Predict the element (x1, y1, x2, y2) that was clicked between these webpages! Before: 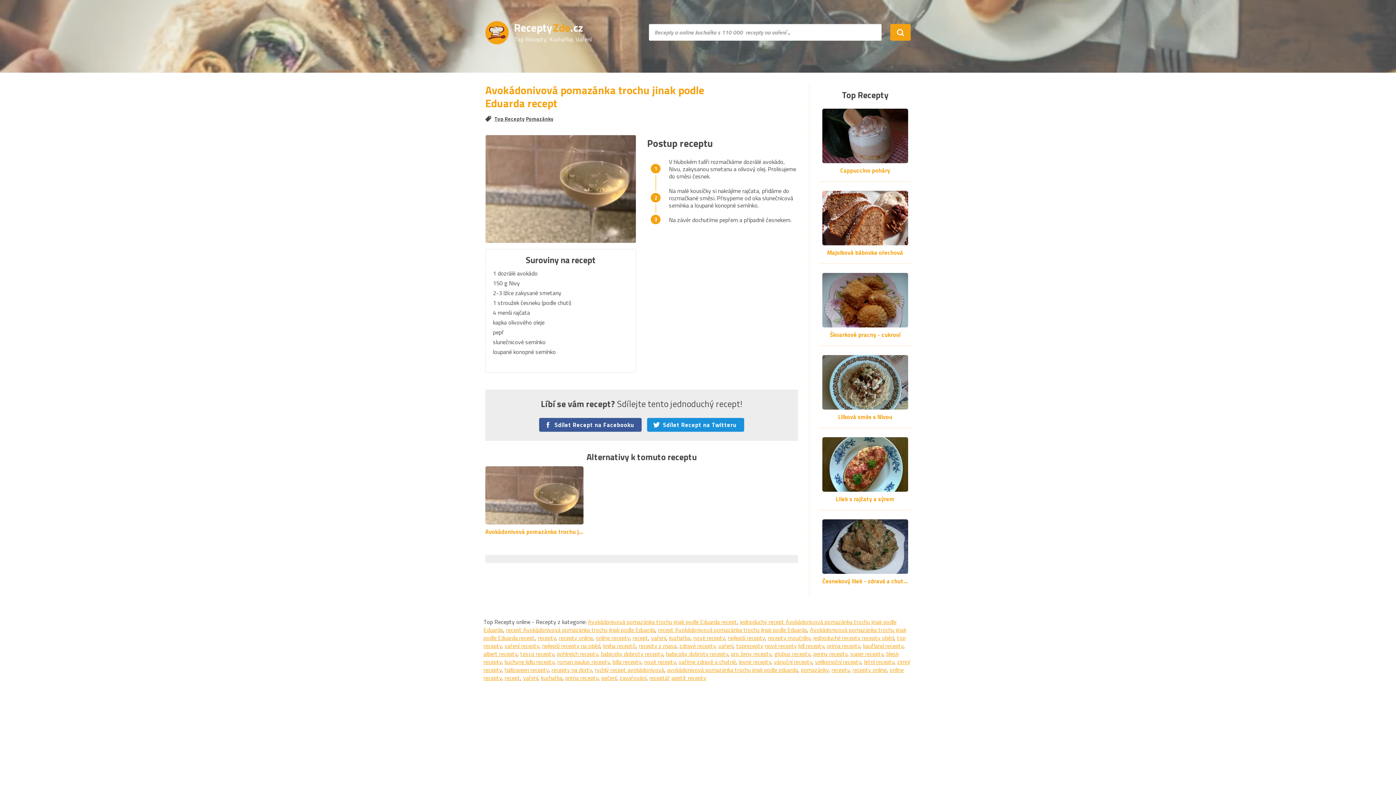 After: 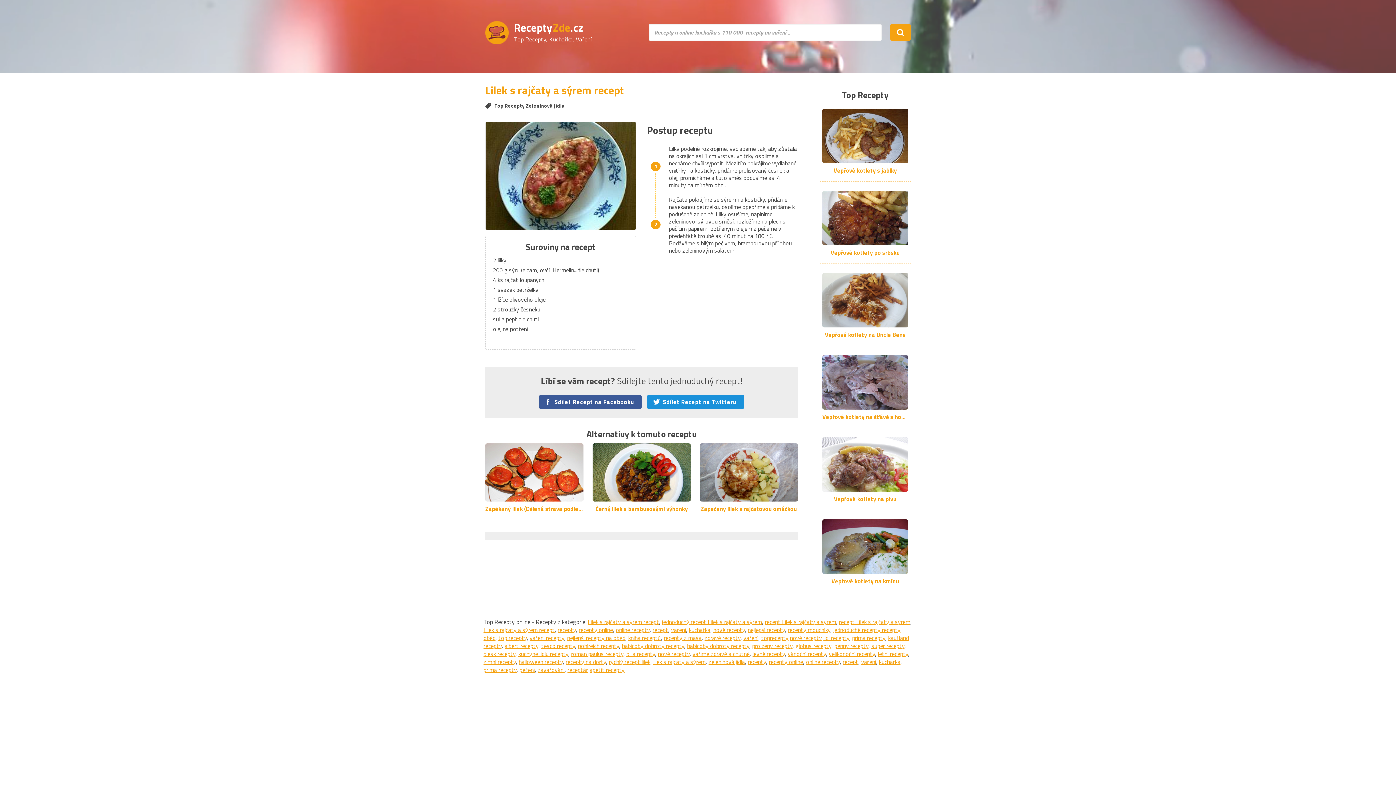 Action: label: Lilek s rajčaty a sýrem bbox: (822, 437, 908, 502)